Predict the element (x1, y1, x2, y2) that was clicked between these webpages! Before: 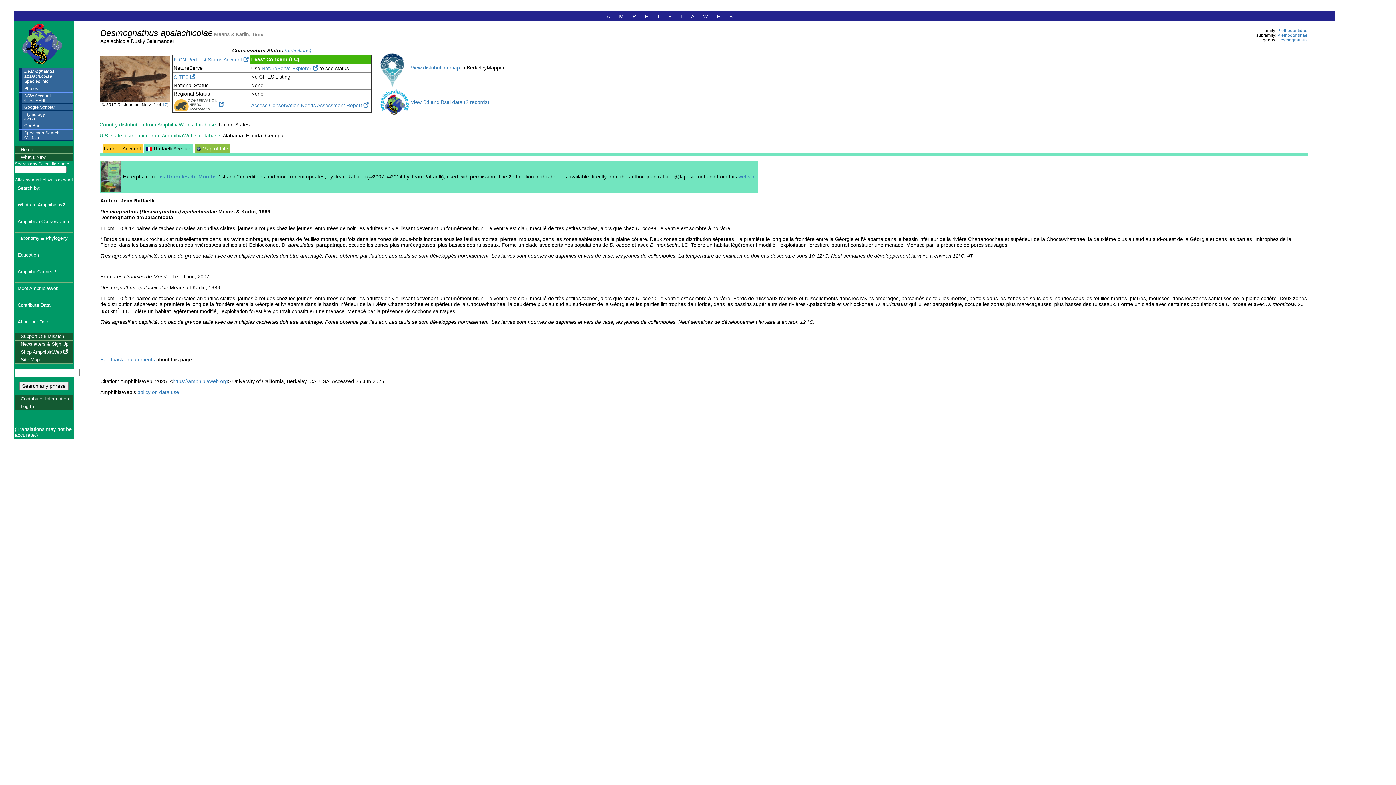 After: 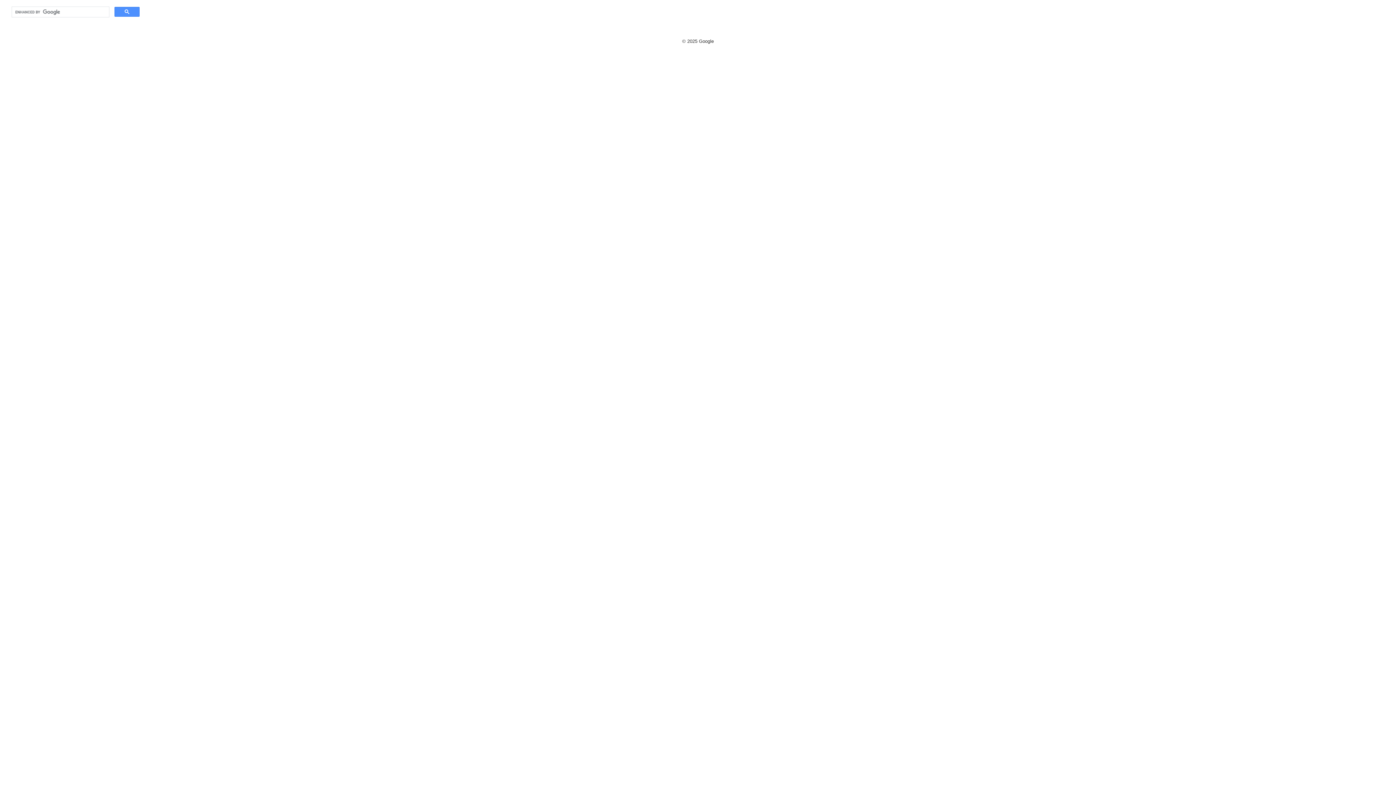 Action: bbox: (19, 382, 68, 390) label: search any phrase